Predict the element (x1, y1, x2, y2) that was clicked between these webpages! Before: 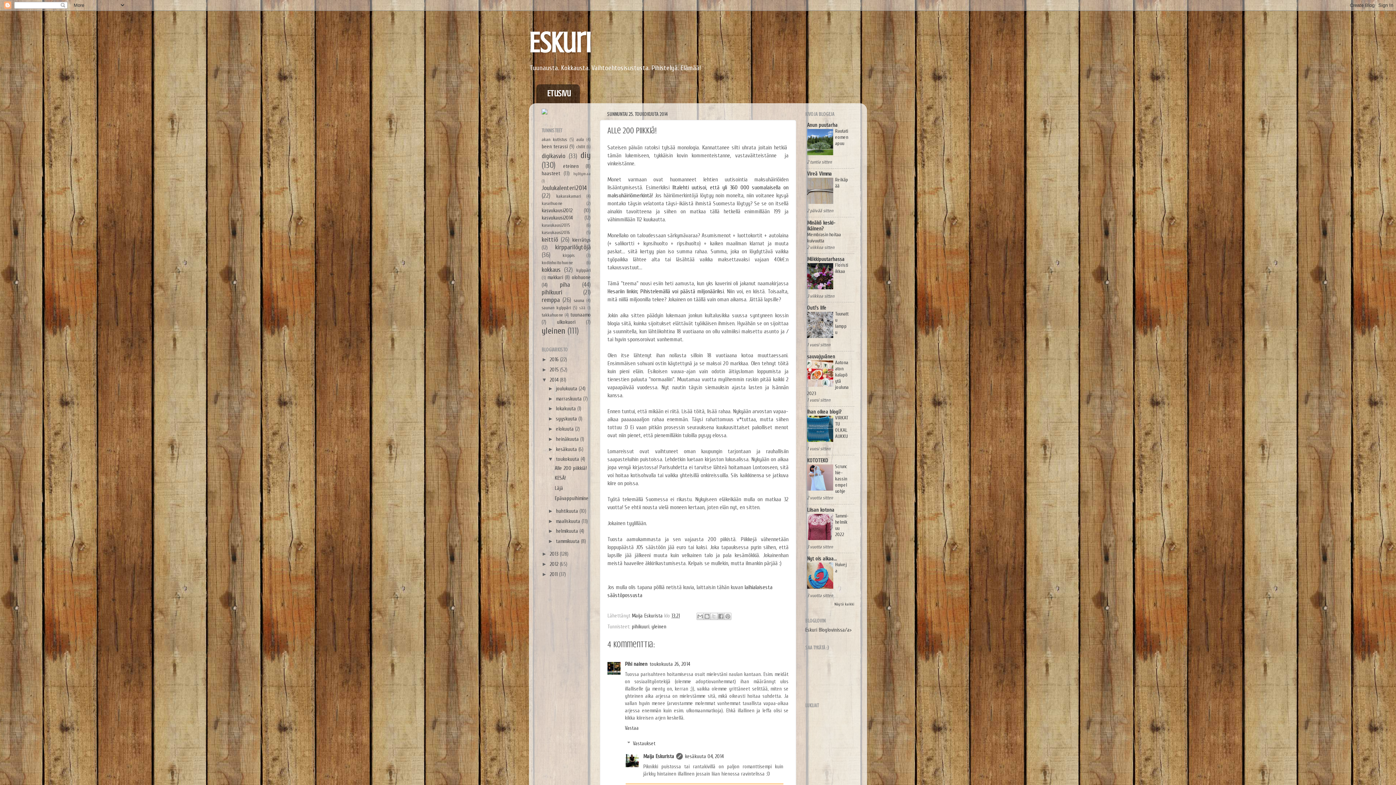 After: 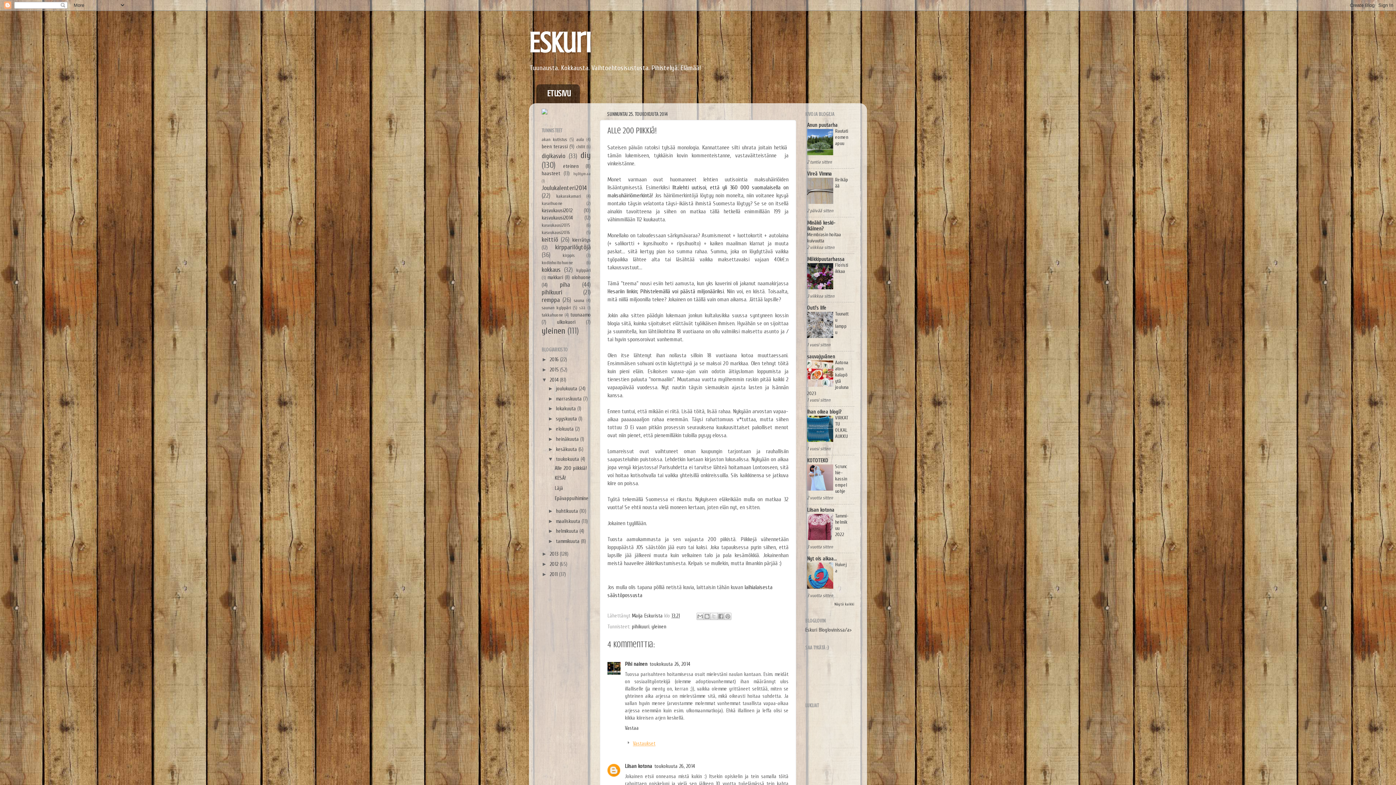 Action: label: Vastaukset bbox: (633, 740, 655, 746)